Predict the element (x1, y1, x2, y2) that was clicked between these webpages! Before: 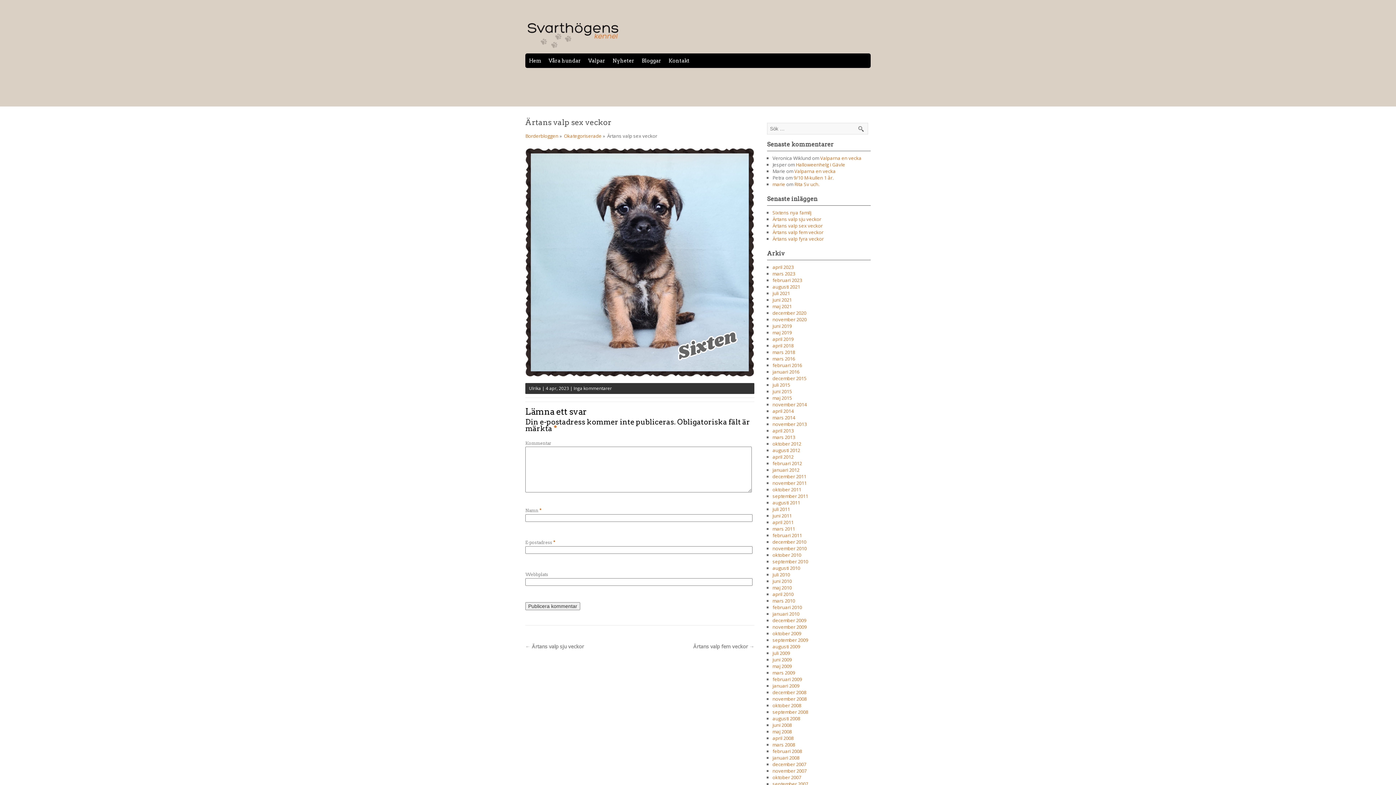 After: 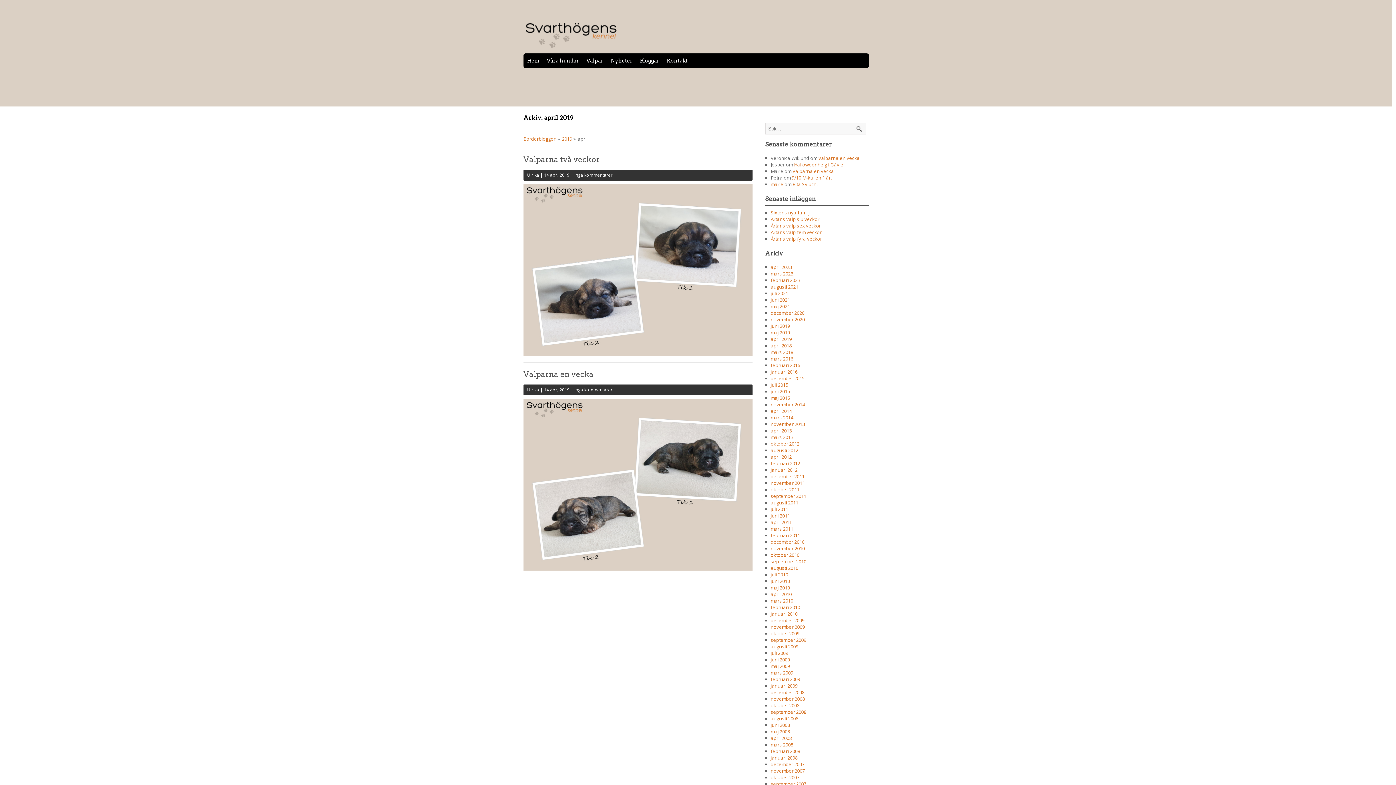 Action: bbox: (772, 336, 793, 342) label: april 2019